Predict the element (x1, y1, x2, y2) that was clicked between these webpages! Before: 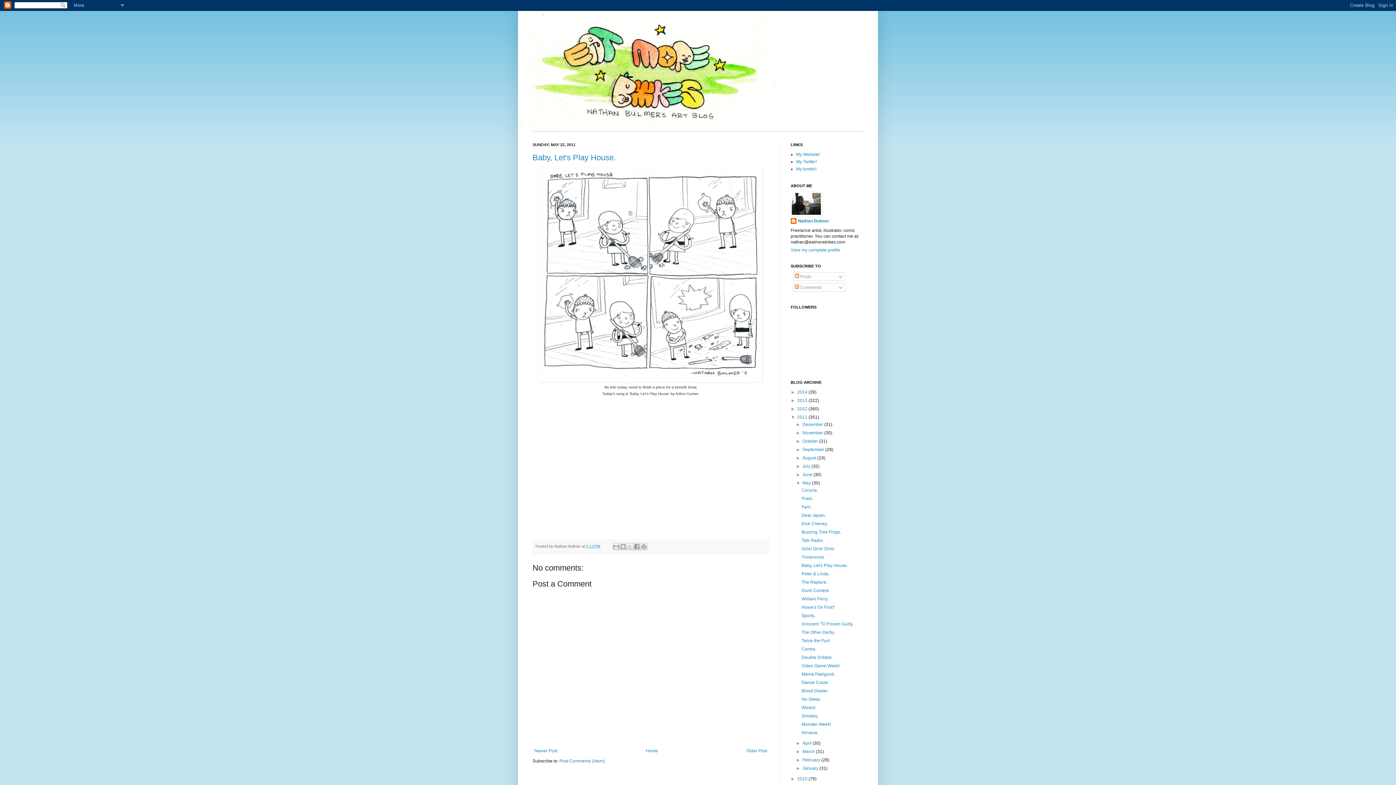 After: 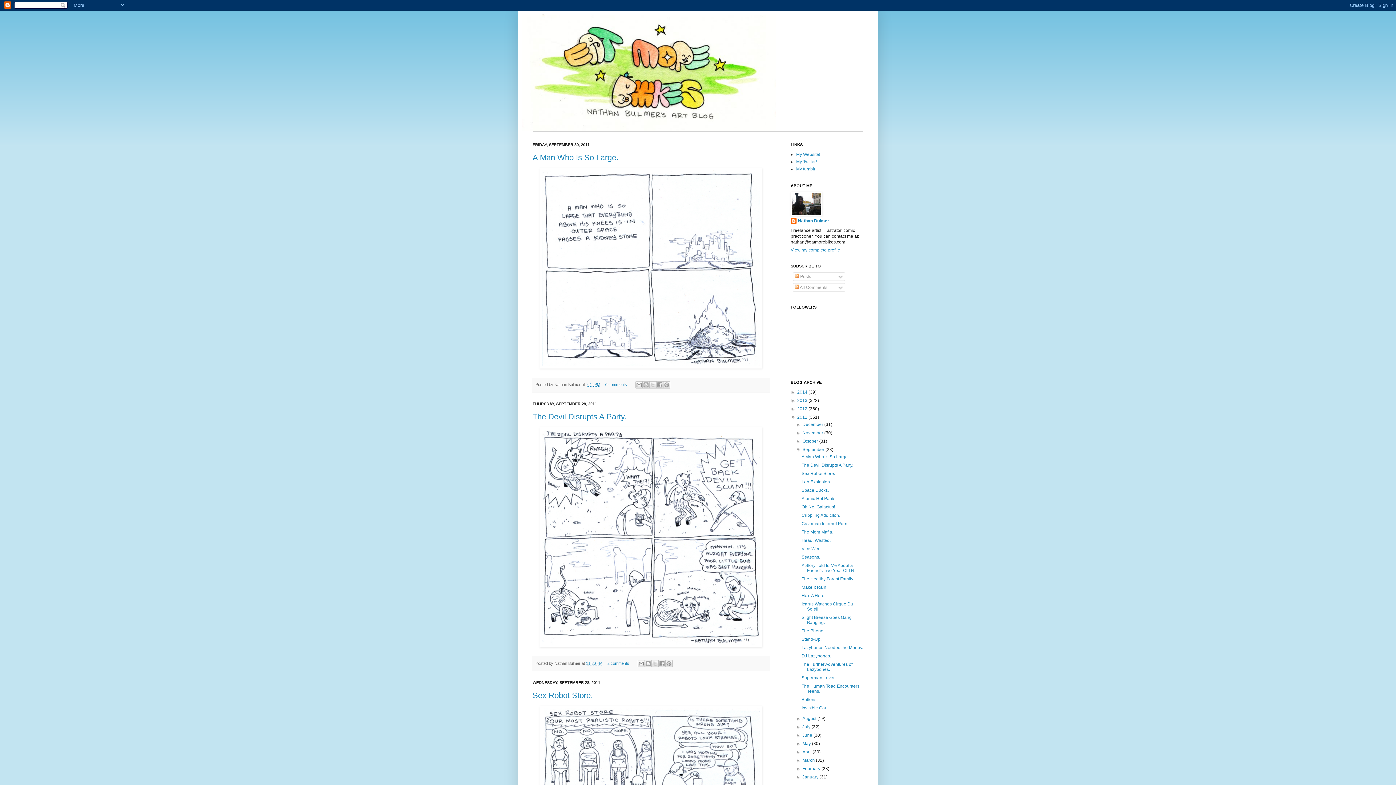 Action: bbox: (802, 447, 825, 452) label: September 